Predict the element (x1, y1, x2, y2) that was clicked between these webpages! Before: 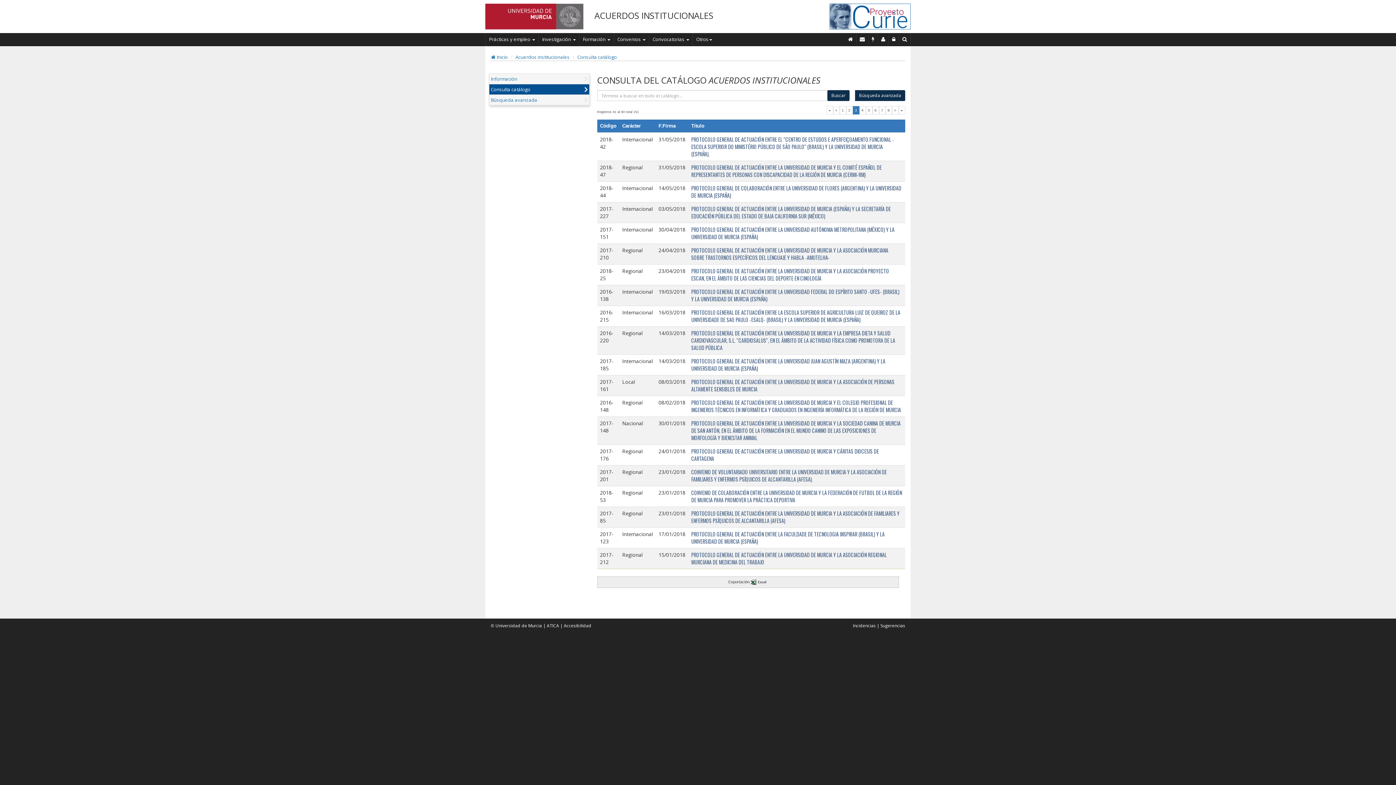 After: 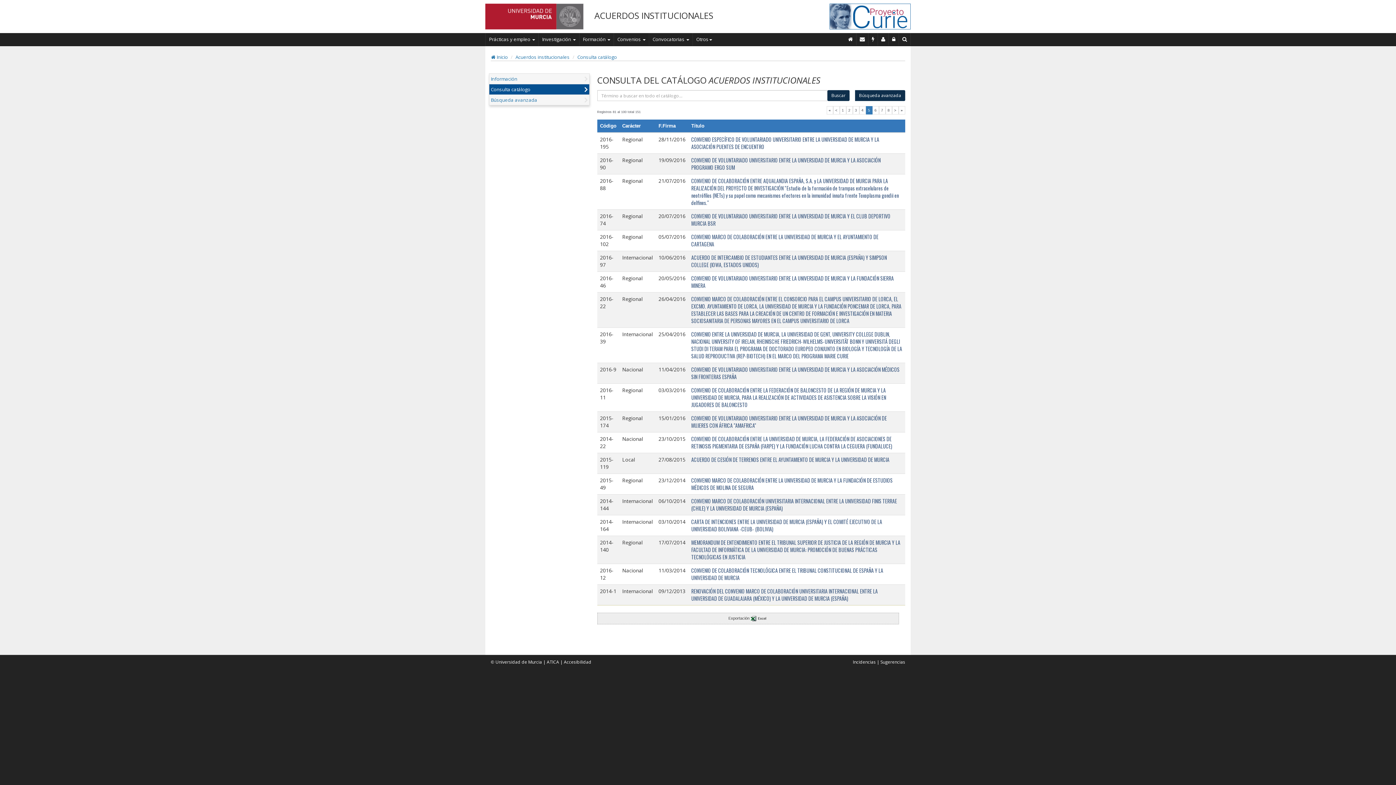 Action: bbox: (866, 106, 872, 114) label: 5